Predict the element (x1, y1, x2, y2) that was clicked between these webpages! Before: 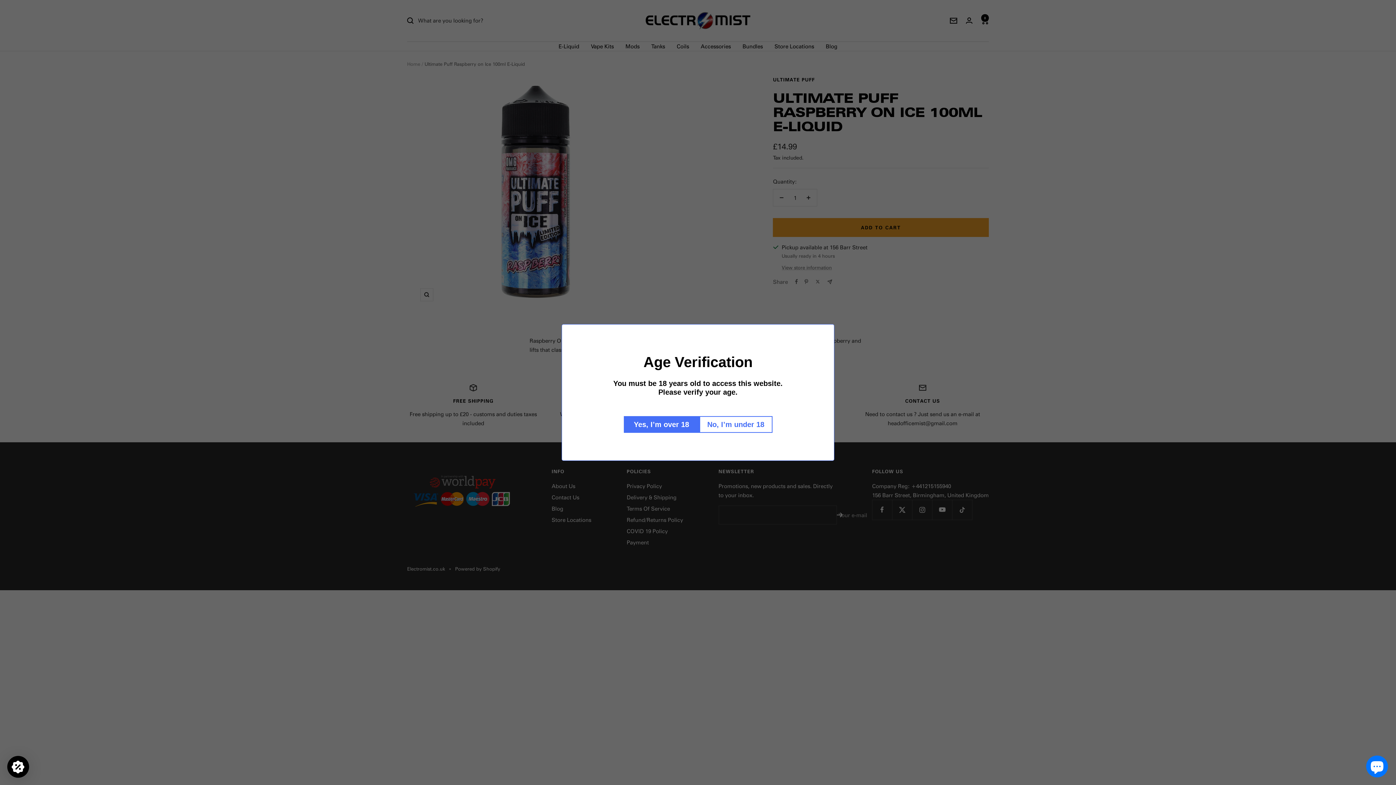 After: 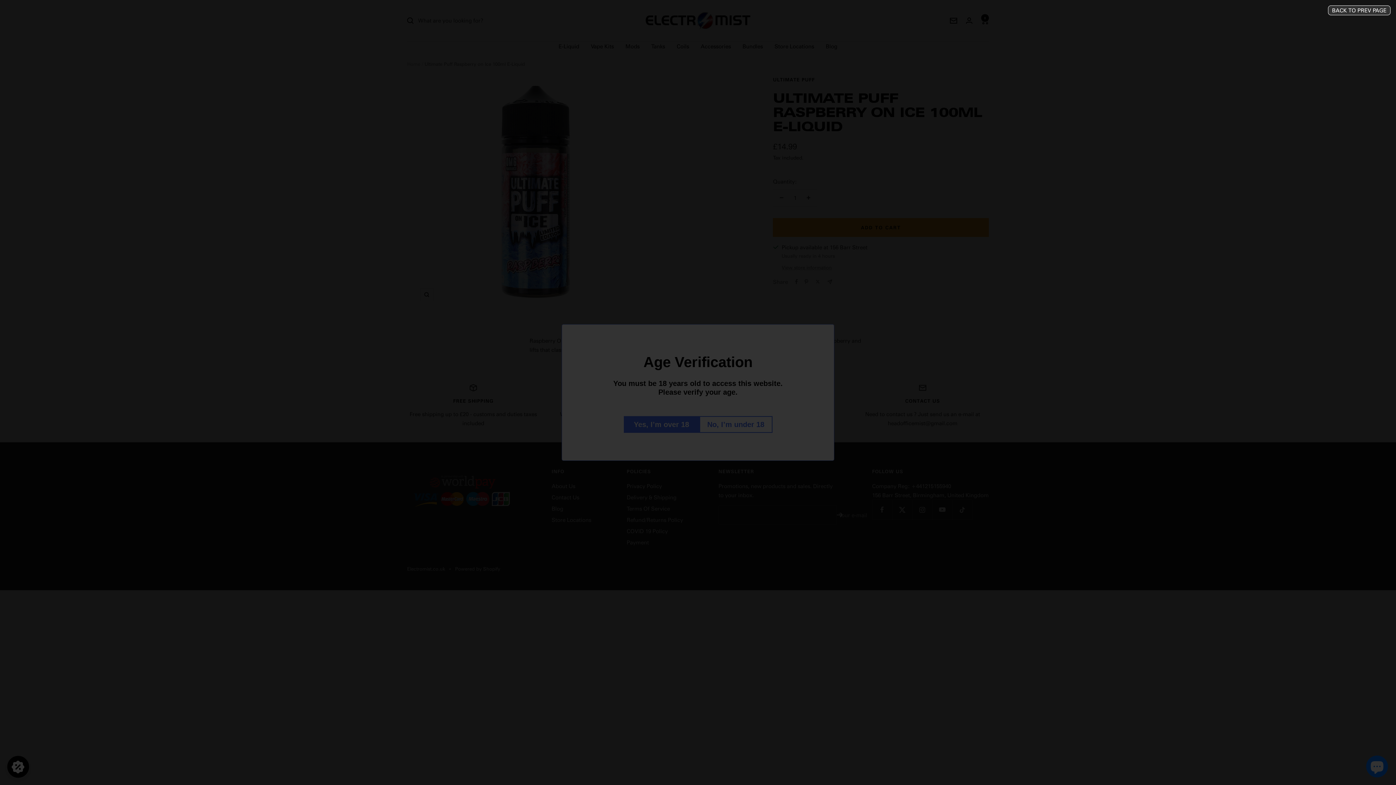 Action: label: No, I’m under 18 bbox: (699, 416, 772, 433)